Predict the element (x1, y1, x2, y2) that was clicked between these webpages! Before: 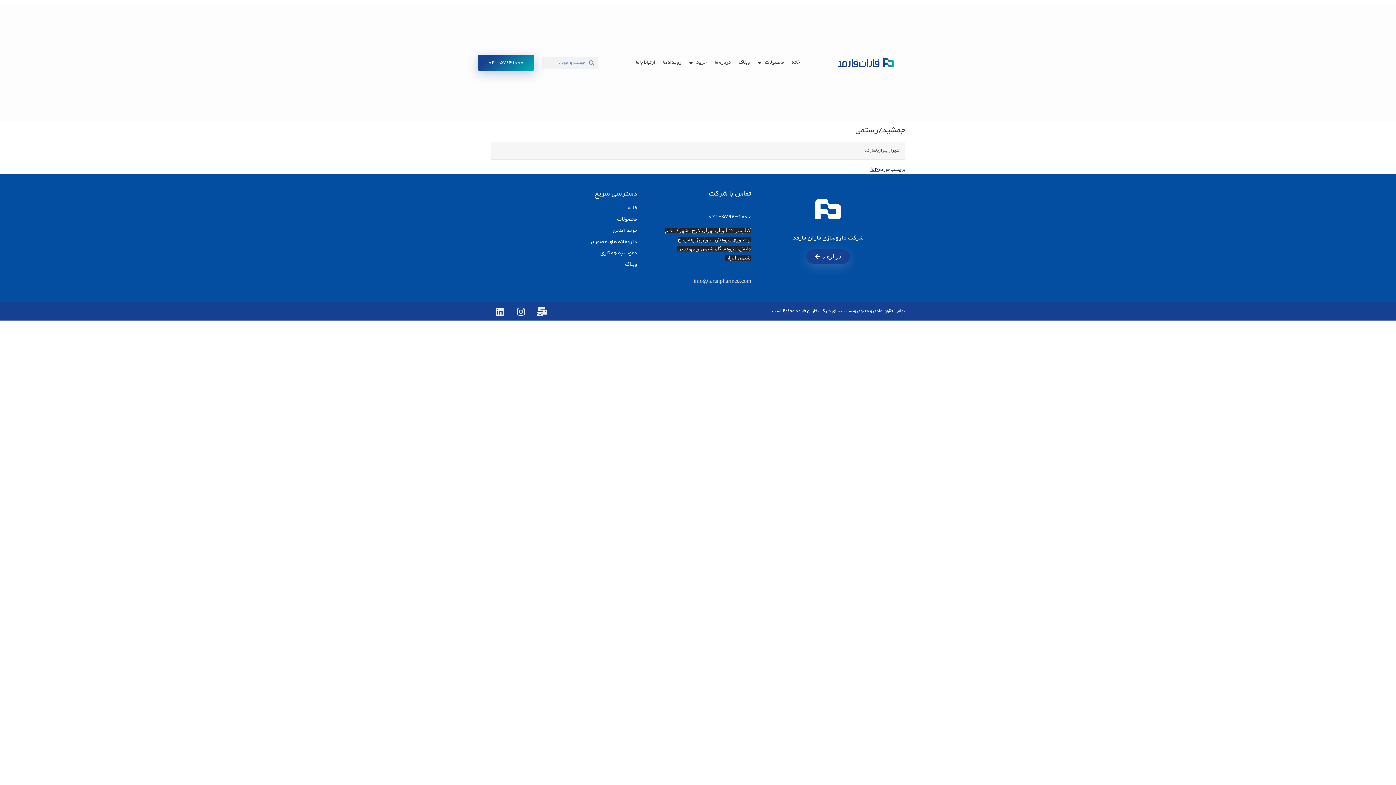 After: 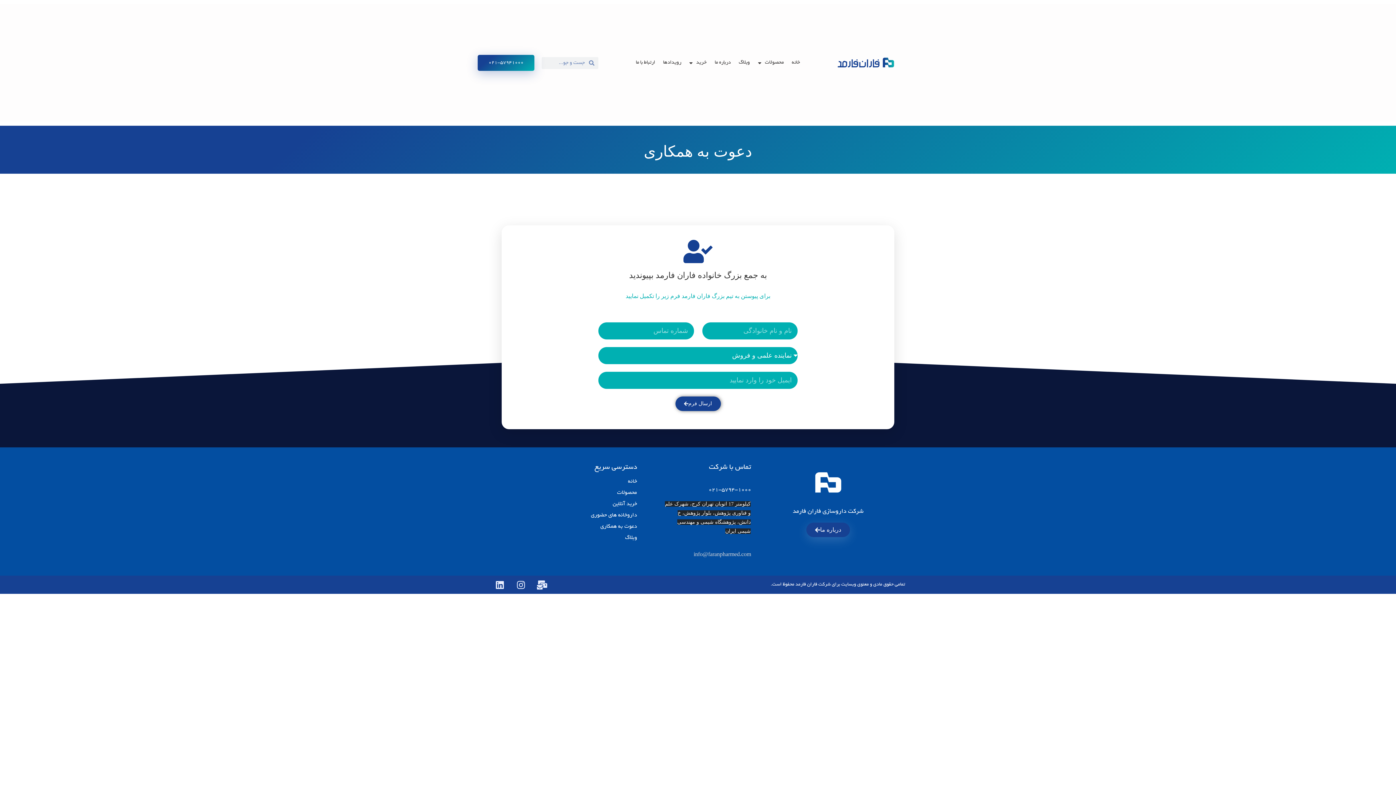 Action: bbox: (600, 250, 637, 256) label: دعوت به همکاری